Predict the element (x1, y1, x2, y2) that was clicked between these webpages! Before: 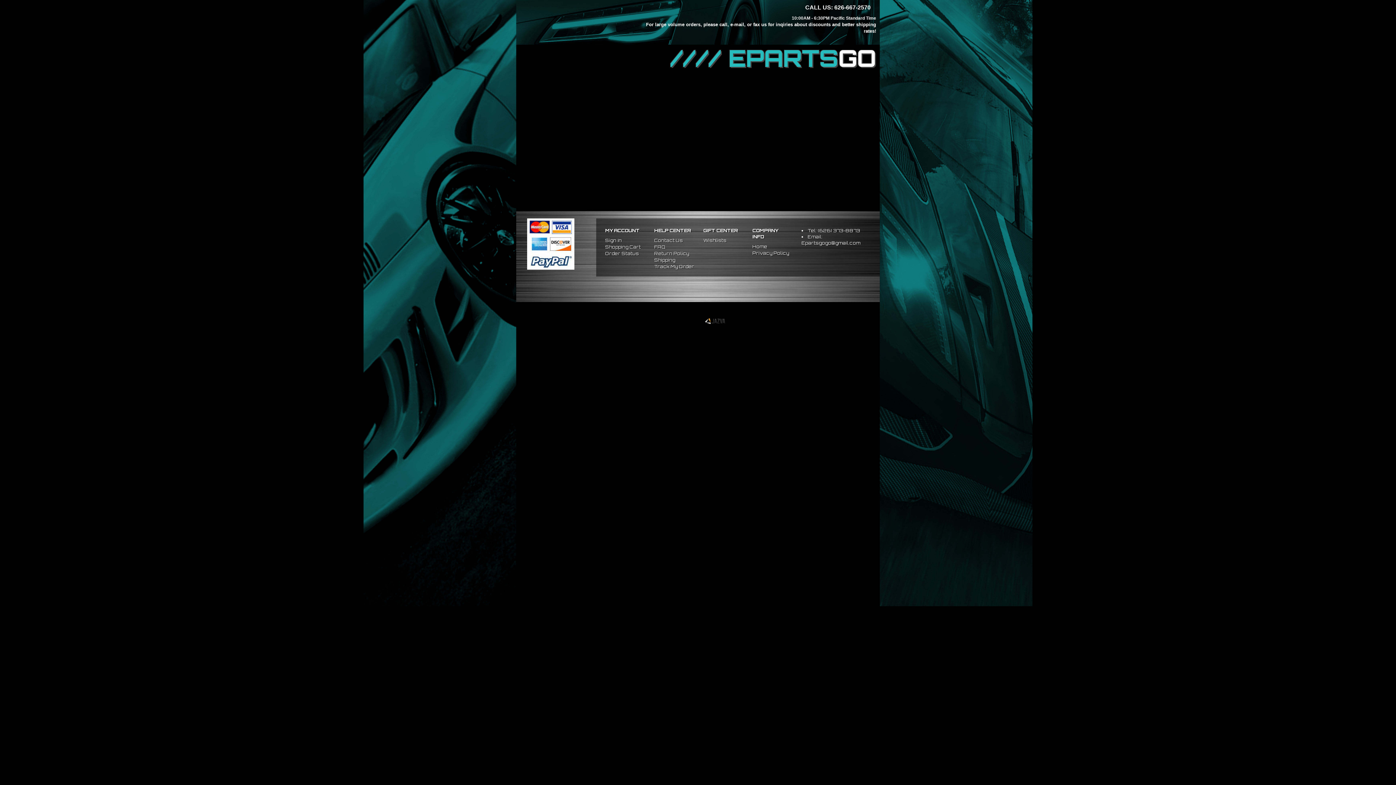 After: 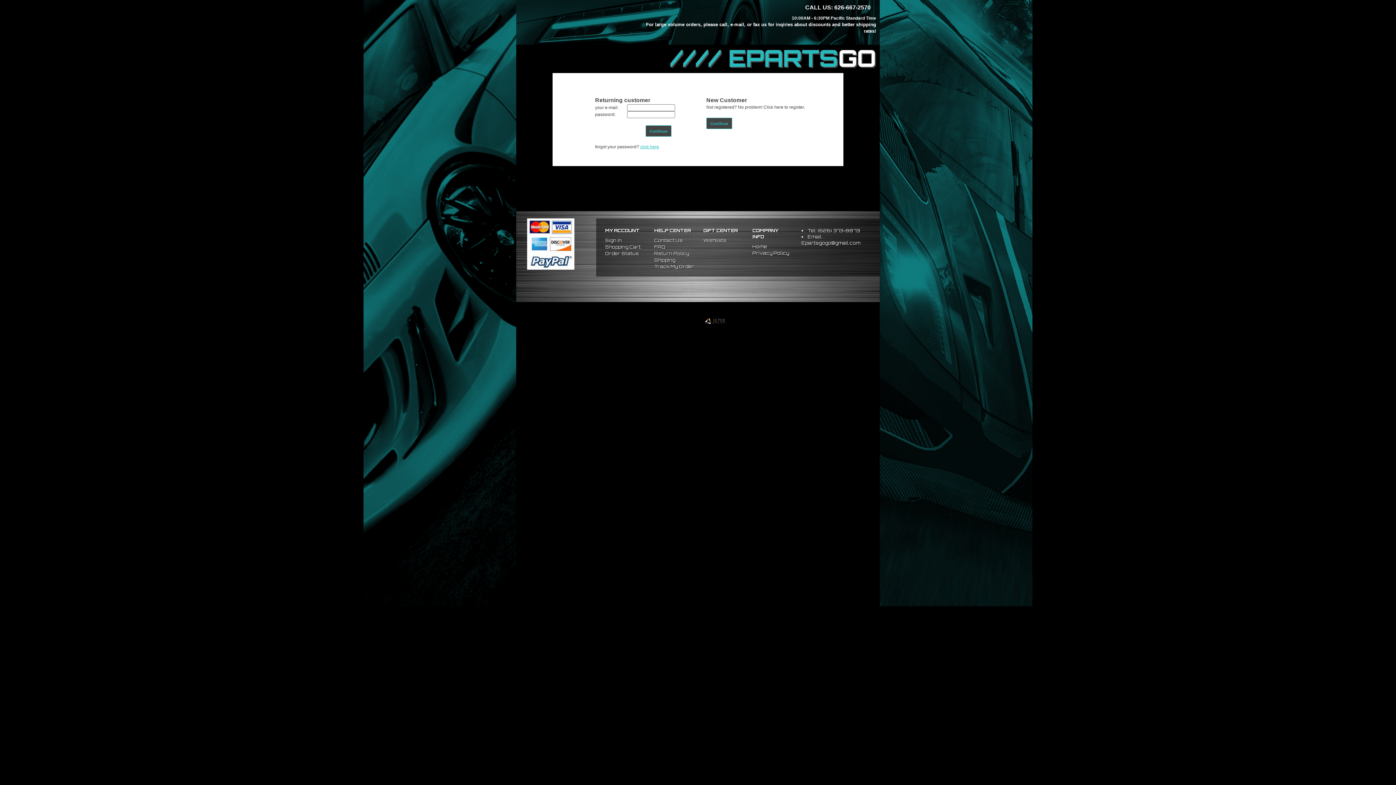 Action: bbox: (654, 263, 700, 270) label: Track My Order